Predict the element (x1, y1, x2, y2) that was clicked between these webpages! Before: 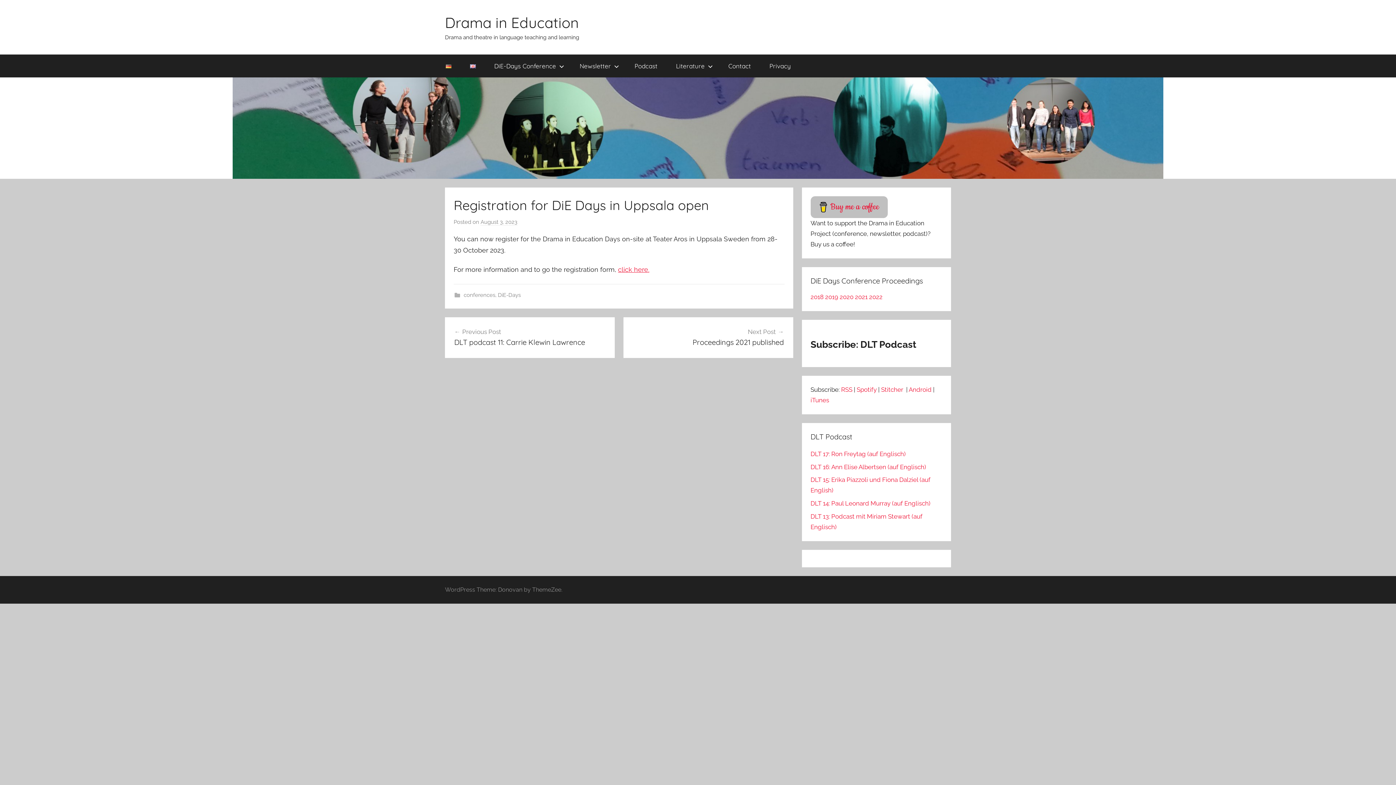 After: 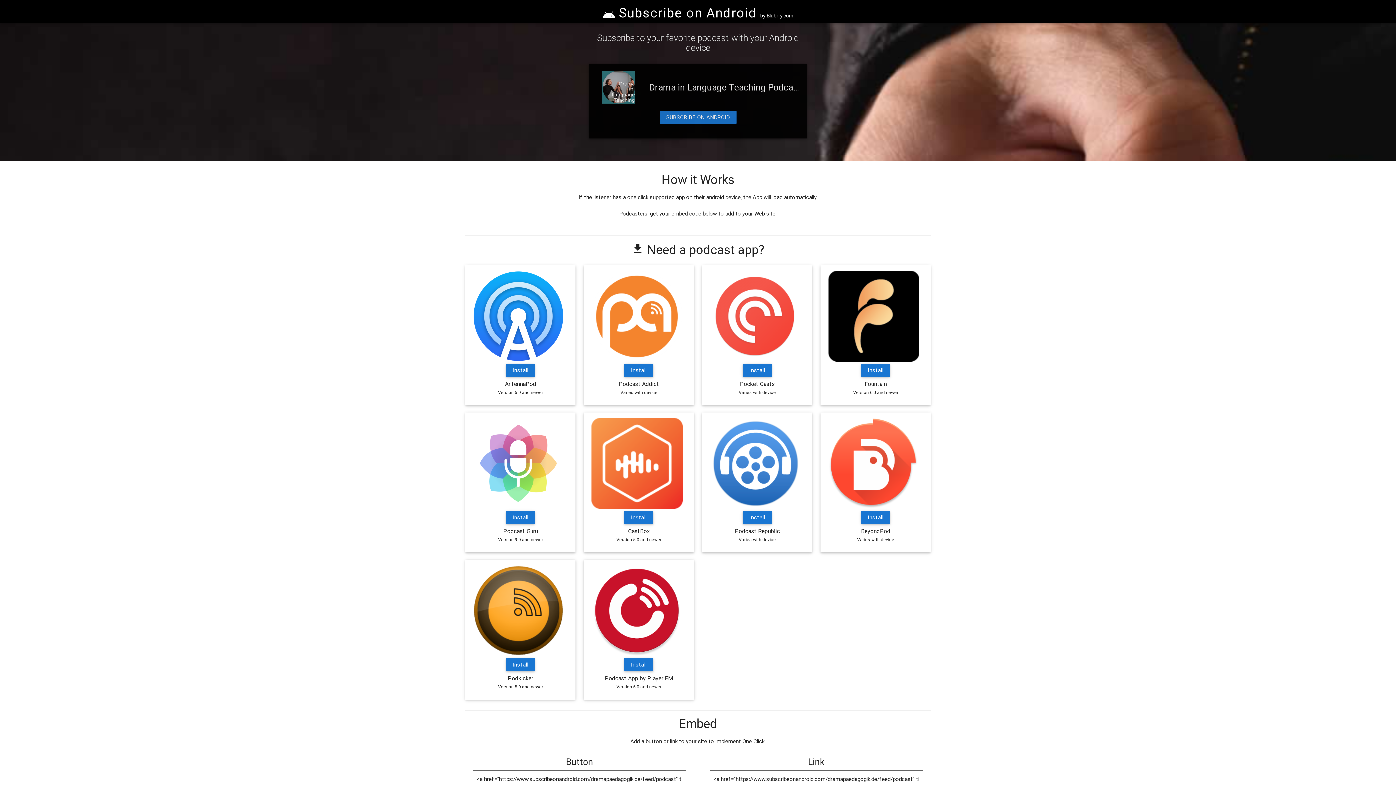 Action: bbox: (908, 386, 931, 393) label: Android